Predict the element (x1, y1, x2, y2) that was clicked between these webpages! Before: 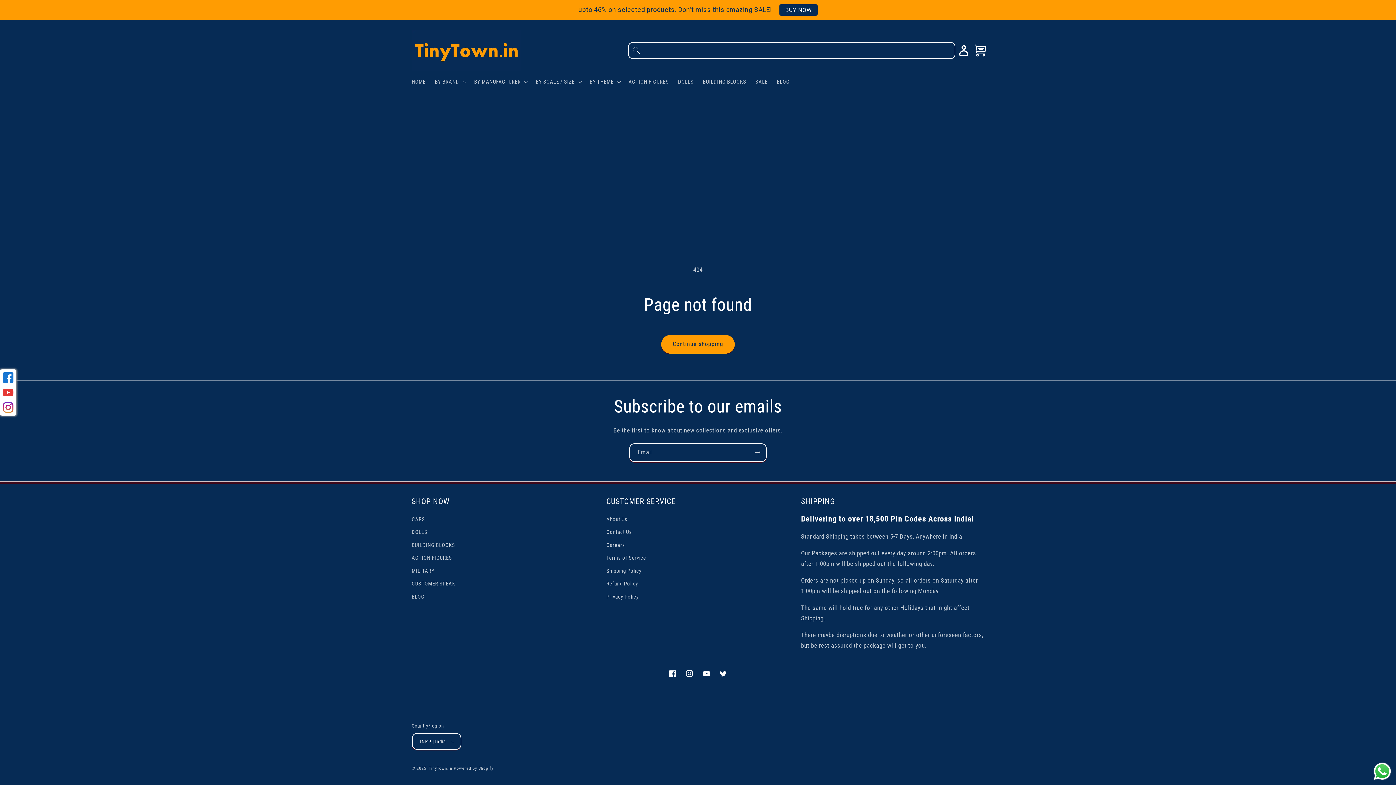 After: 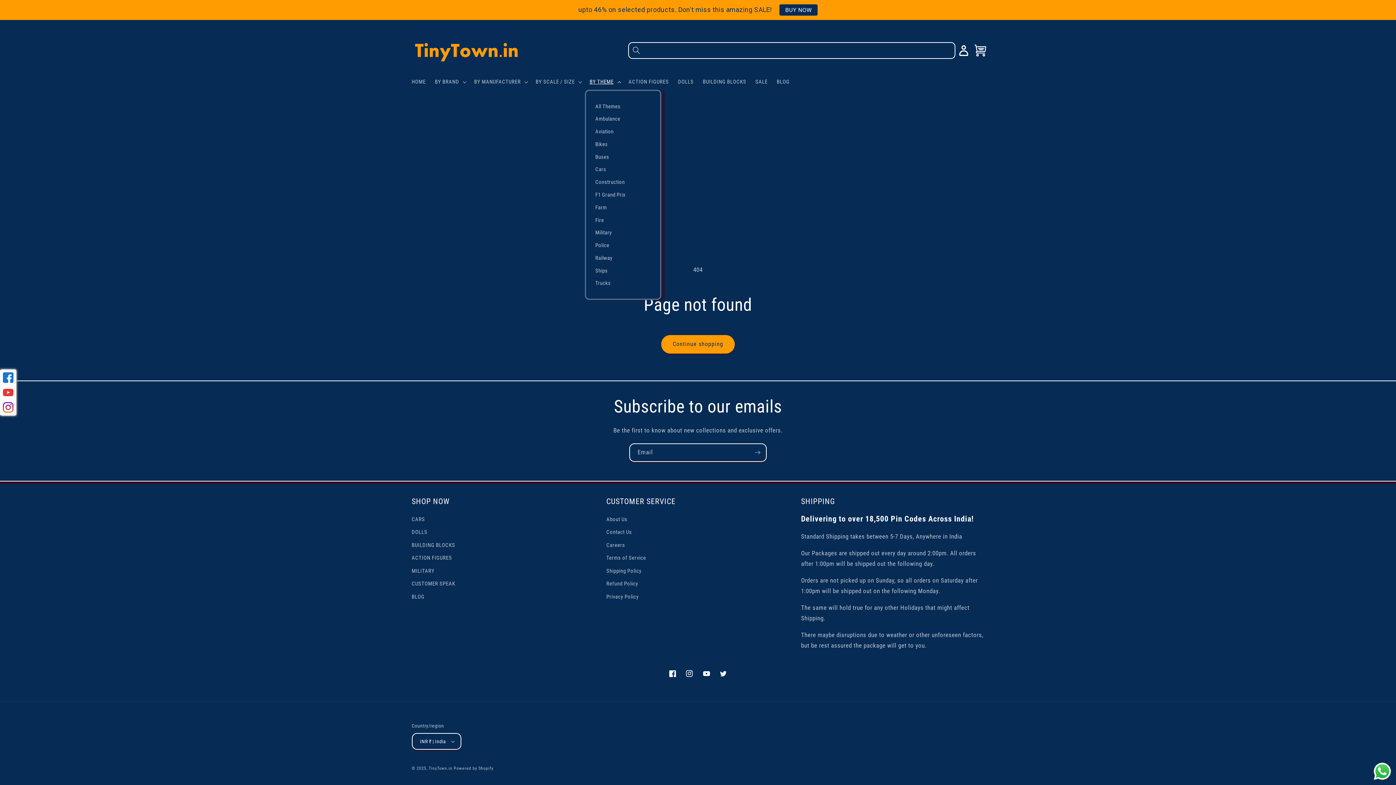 Action: bbox: (585, 74, 624, 89) label: BY THEME